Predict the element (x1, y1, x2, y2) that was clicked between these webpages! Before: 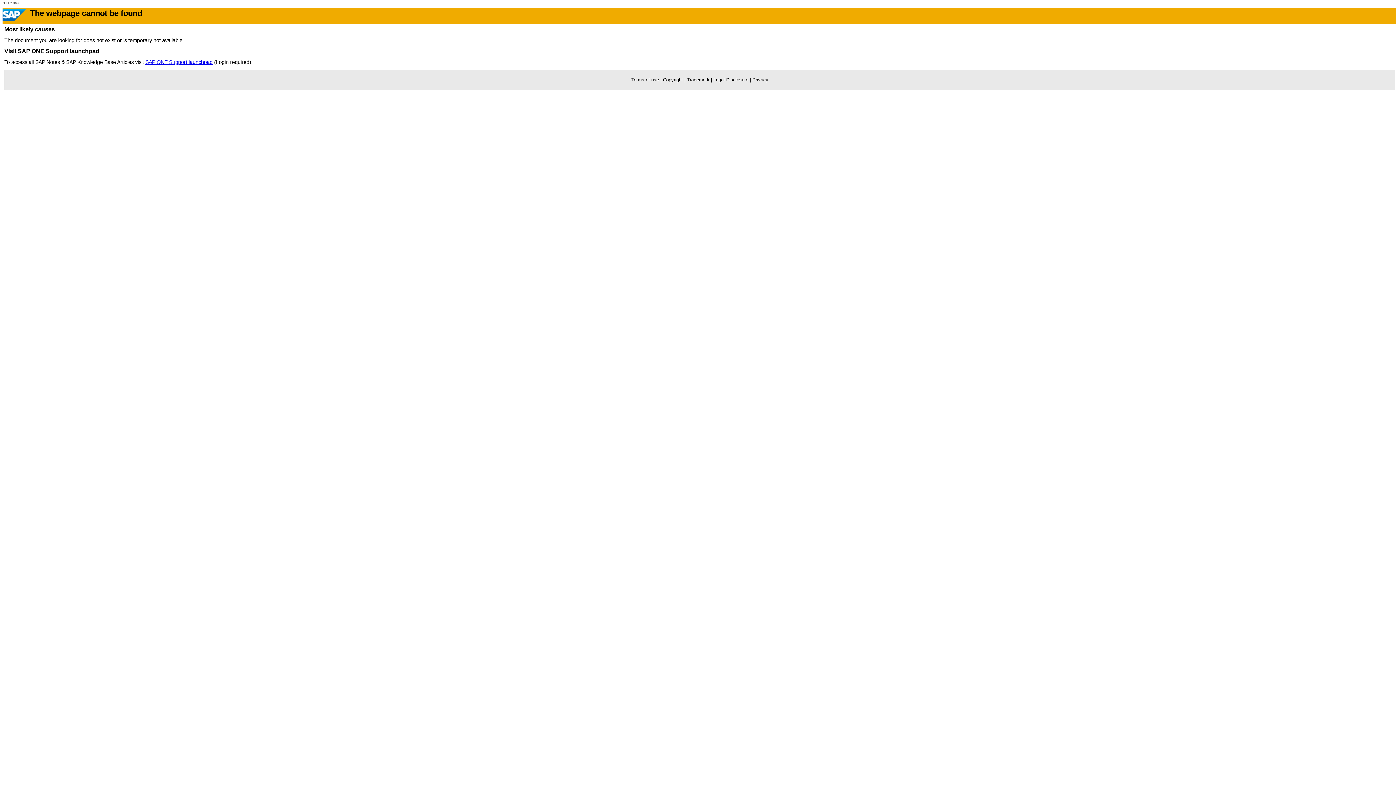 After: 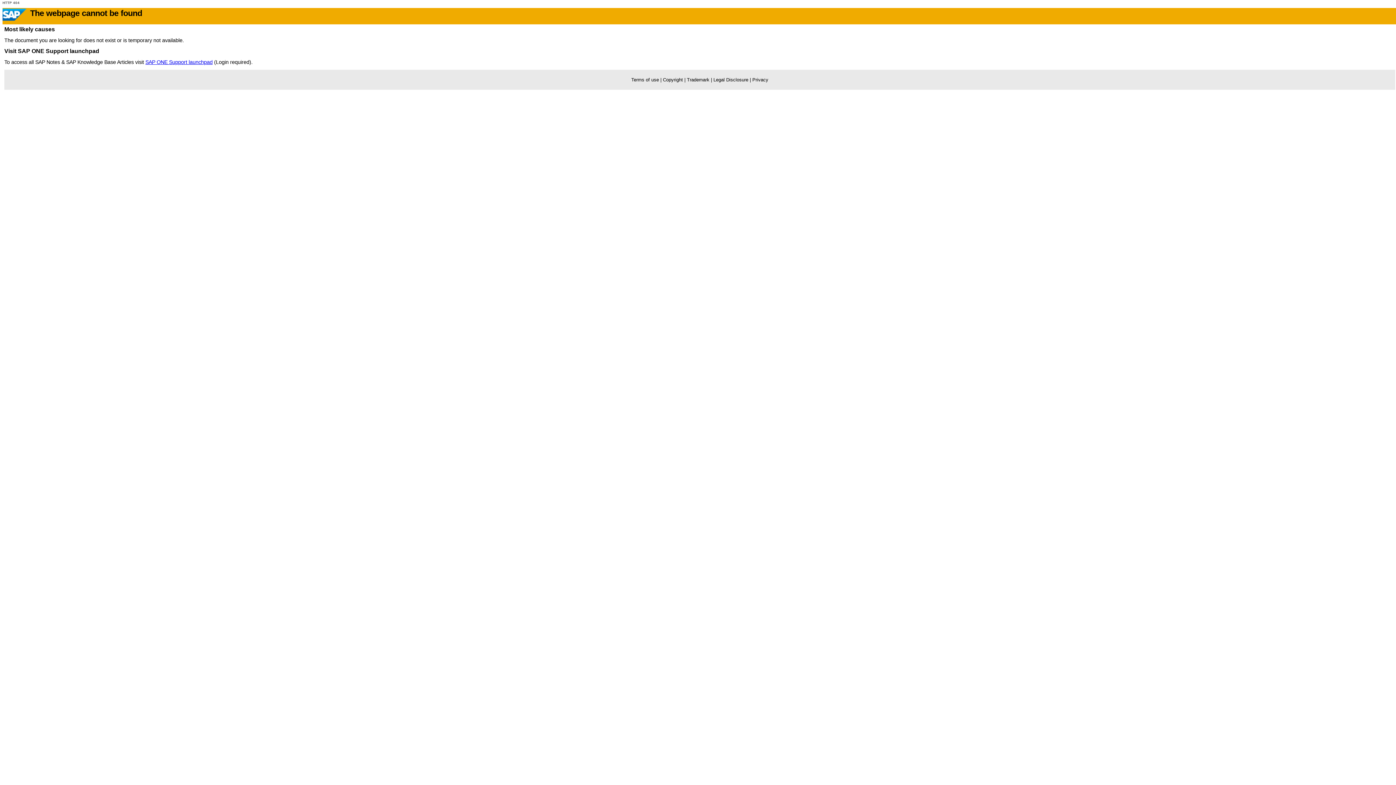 Action: bbox: (145, 59, 212, 65) label: SAP ONE Support launchpad